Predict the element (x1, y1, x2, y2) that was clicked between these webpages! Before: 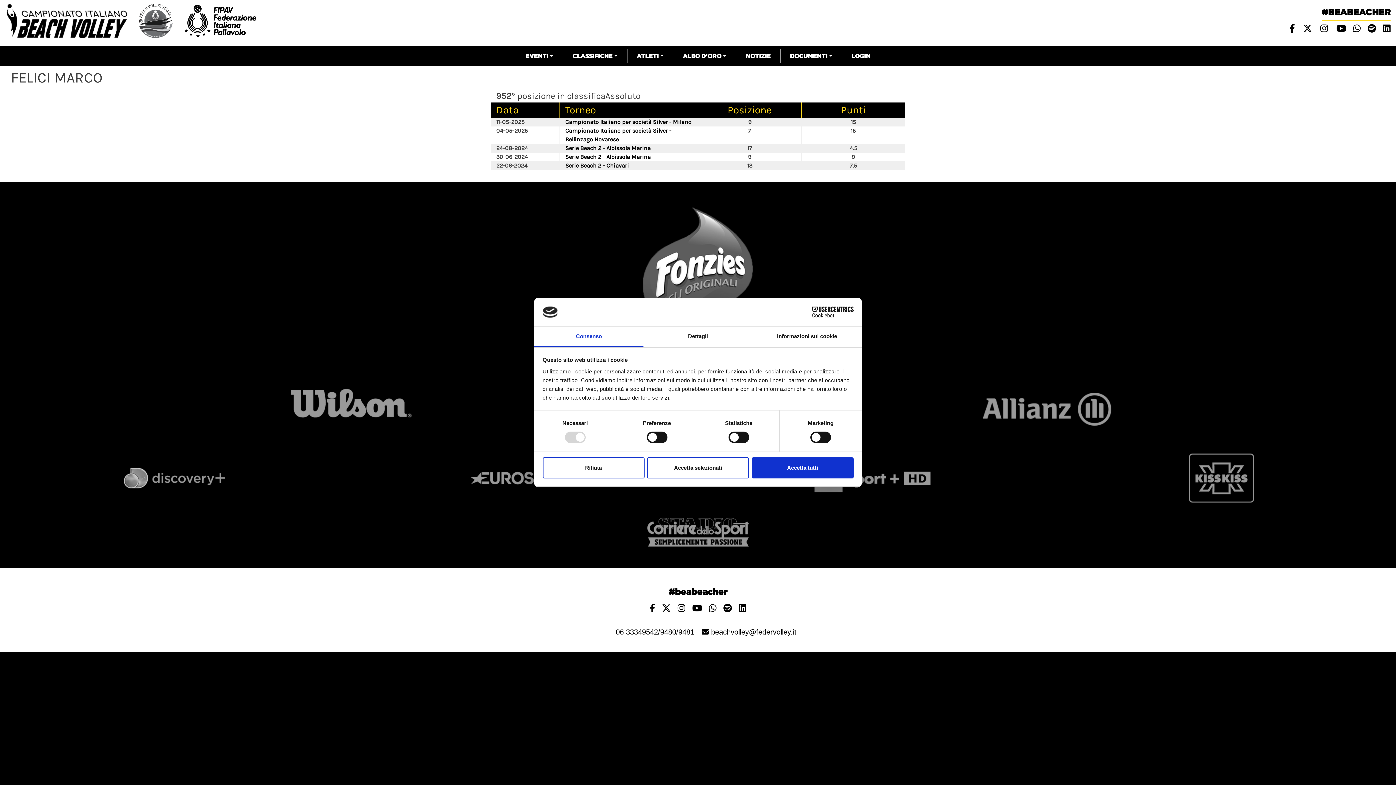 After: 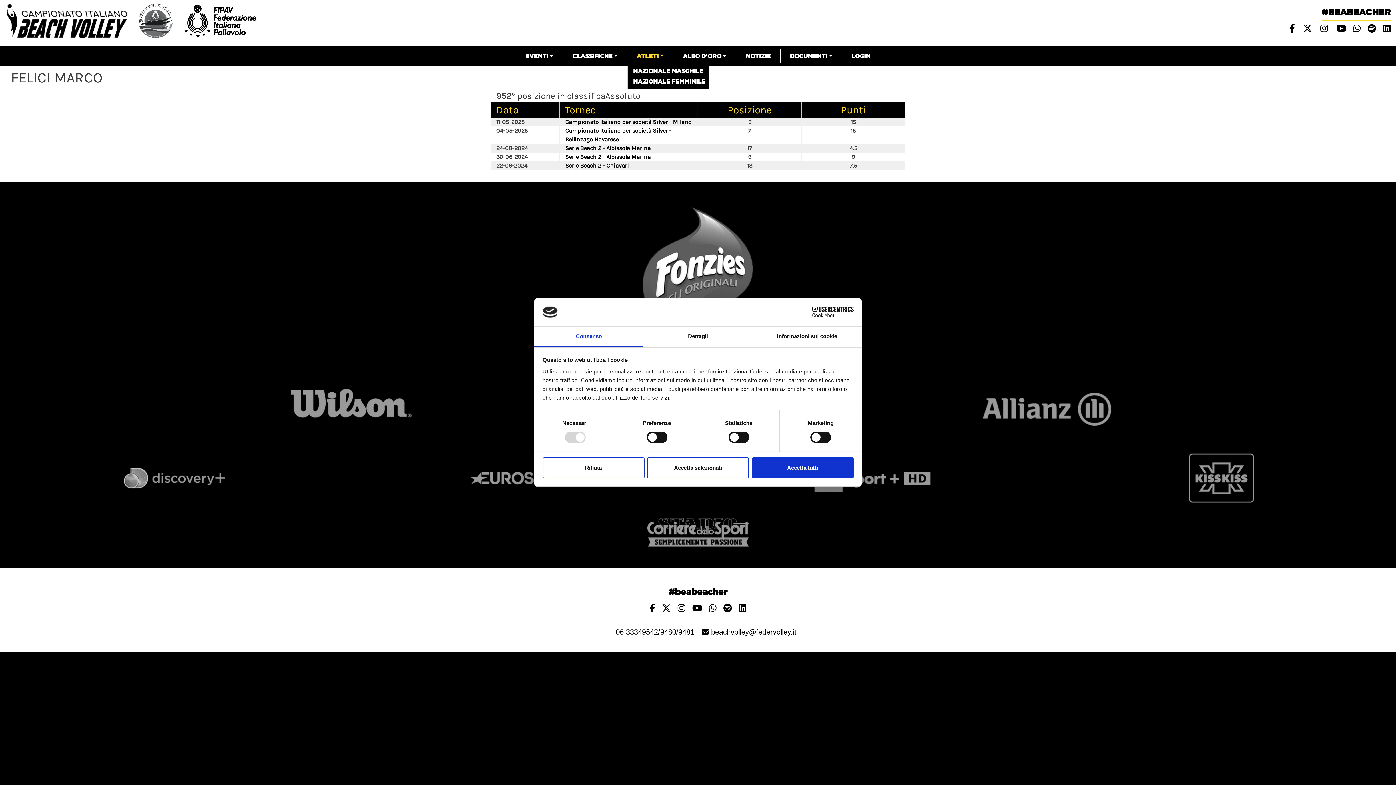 Action: label: ATLETI bbox: (634, 48, 666, 63)